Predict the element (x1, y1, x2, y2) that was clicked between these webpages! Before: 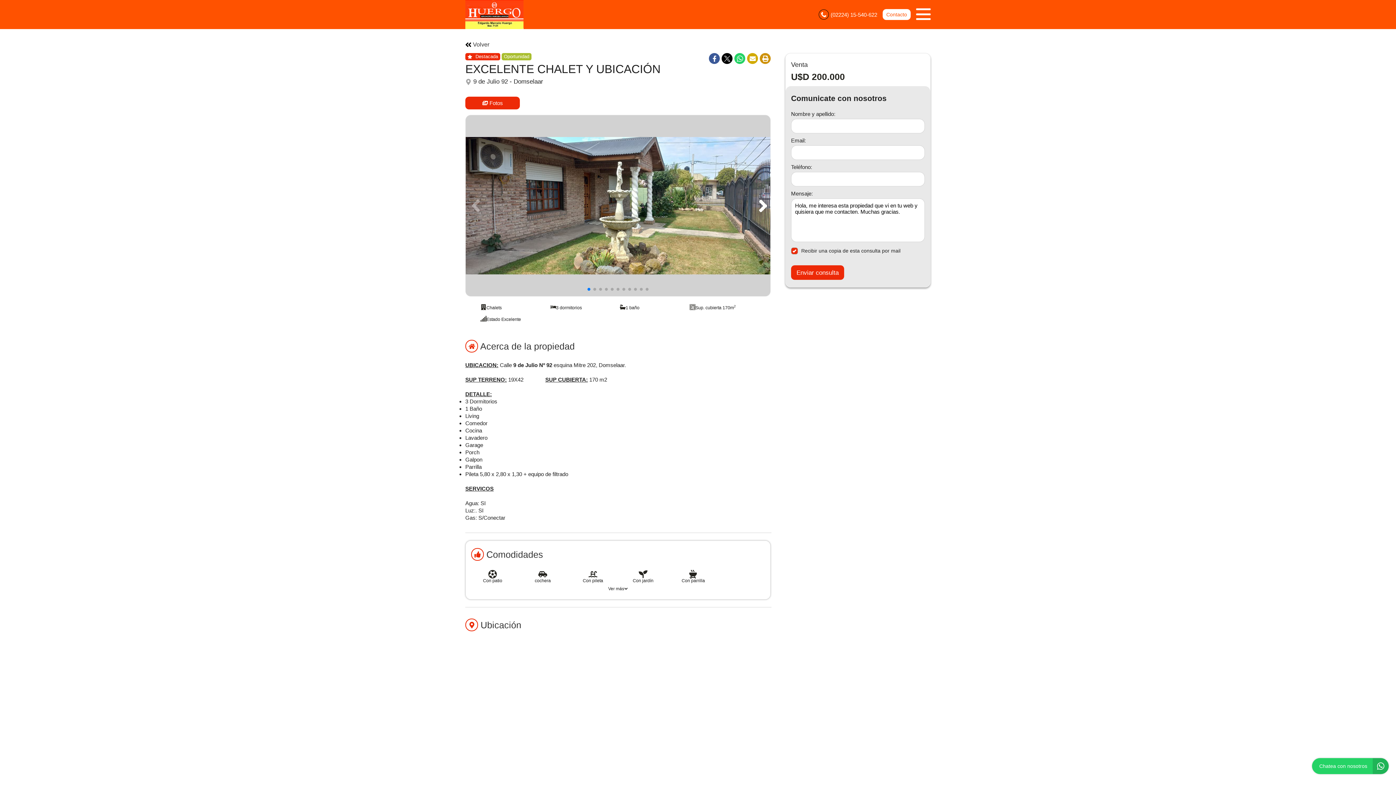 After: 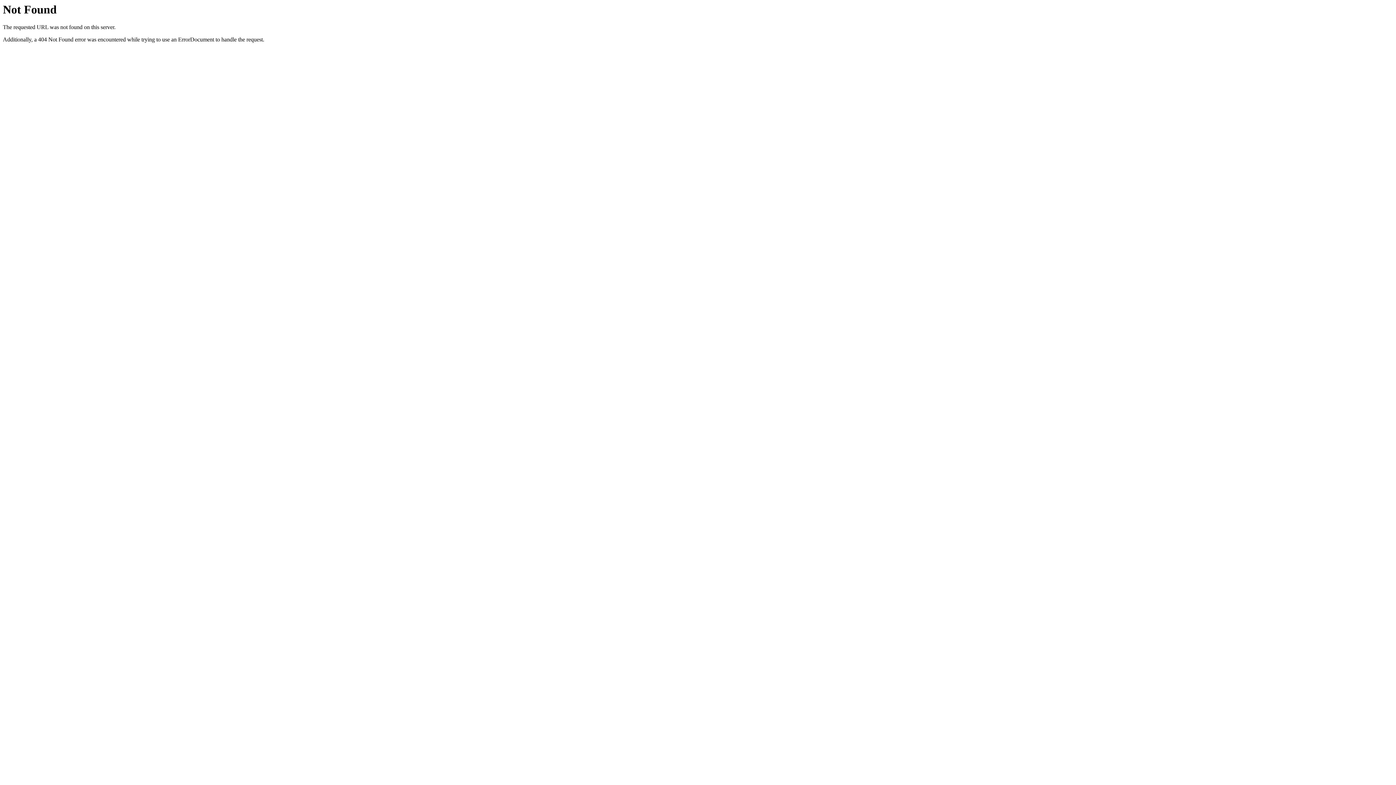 Action: bbox: (882, 9, 910, 20) label: Contacto